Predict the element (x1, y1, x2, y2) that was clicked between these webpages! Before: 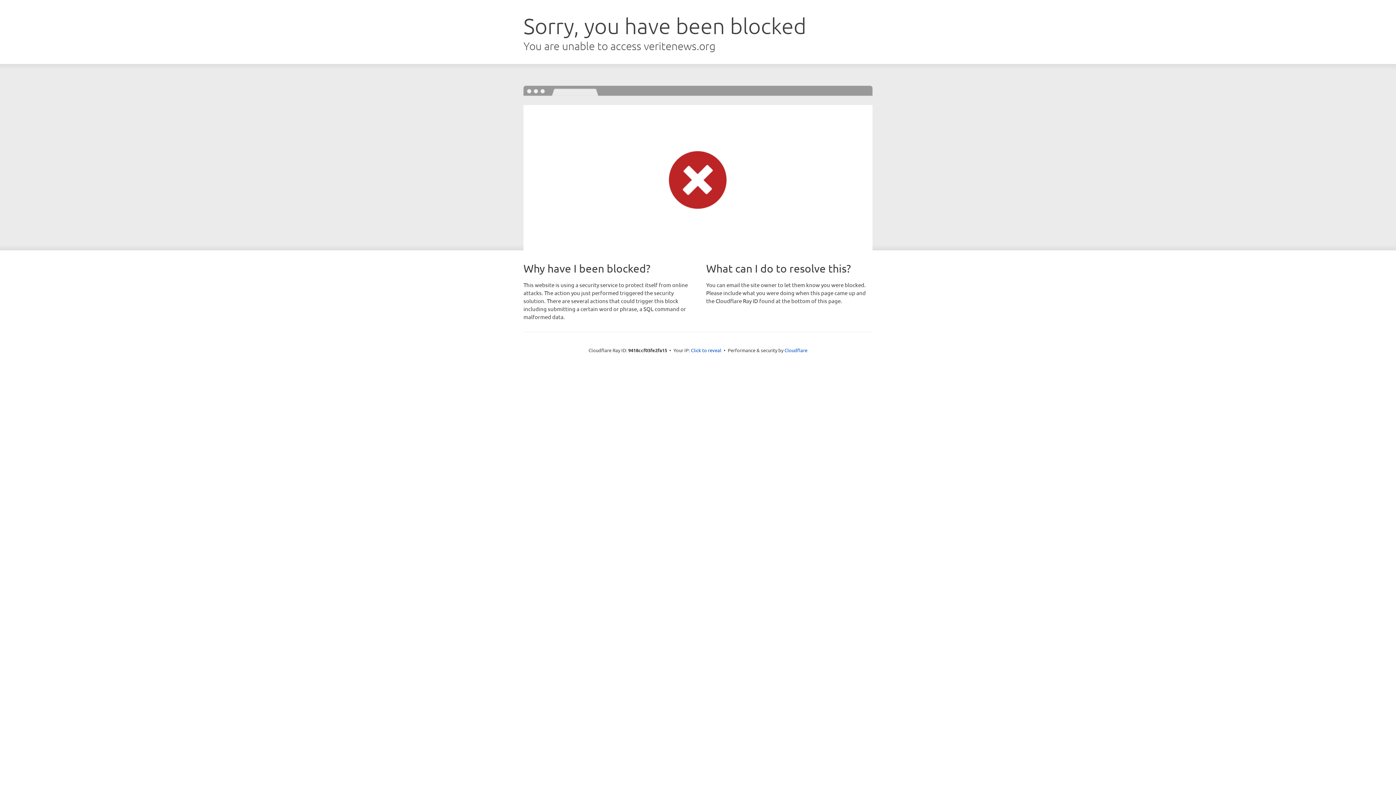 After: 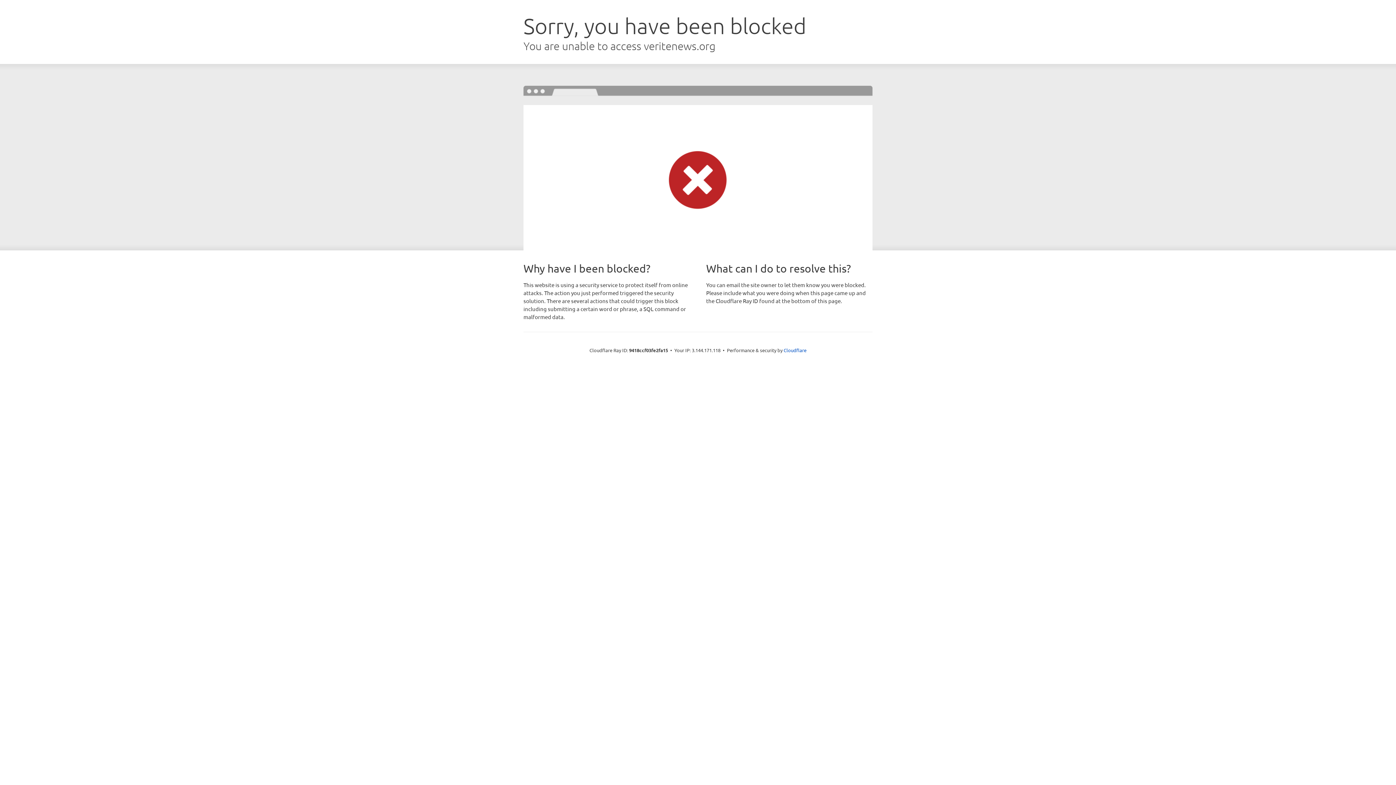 Action: label: Click to reveal bbox: (691, 346, 721, 353)